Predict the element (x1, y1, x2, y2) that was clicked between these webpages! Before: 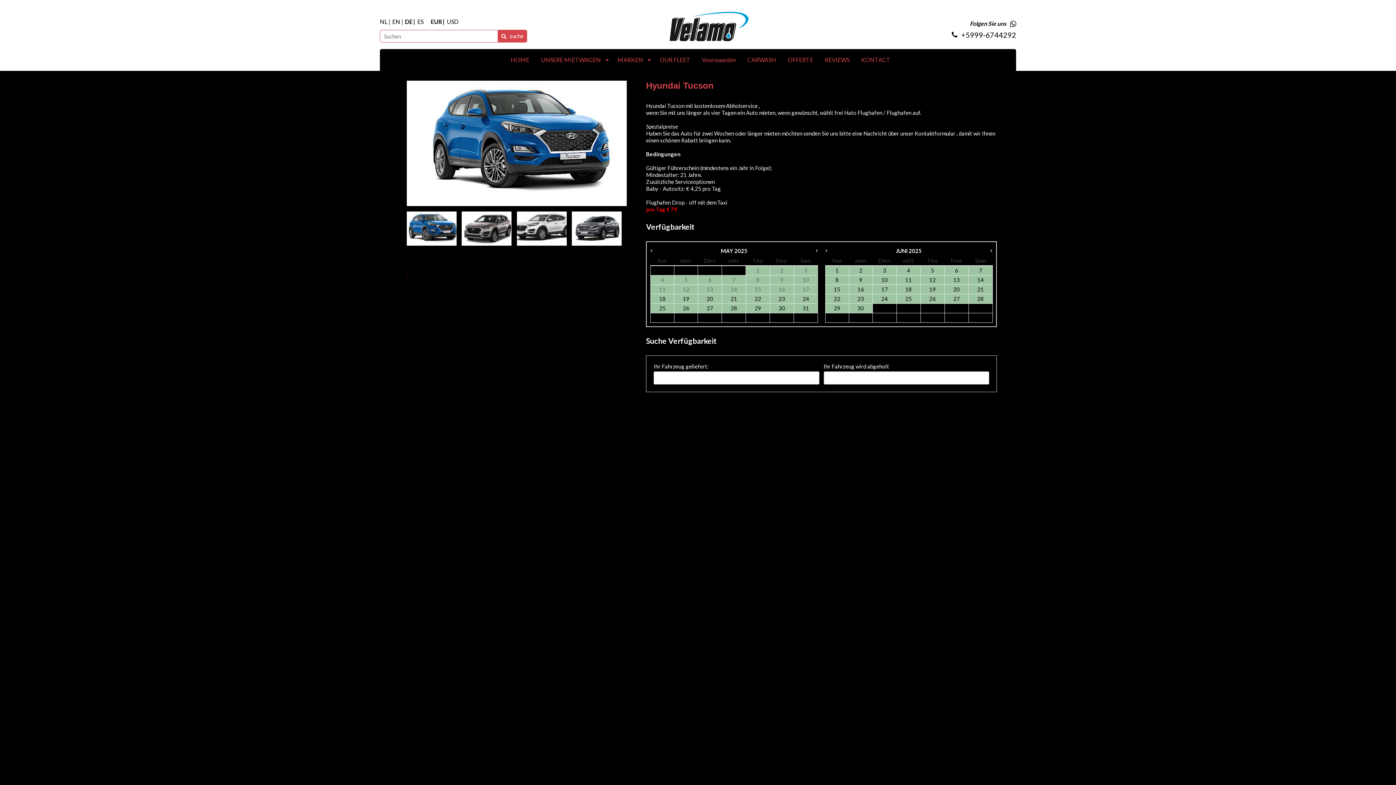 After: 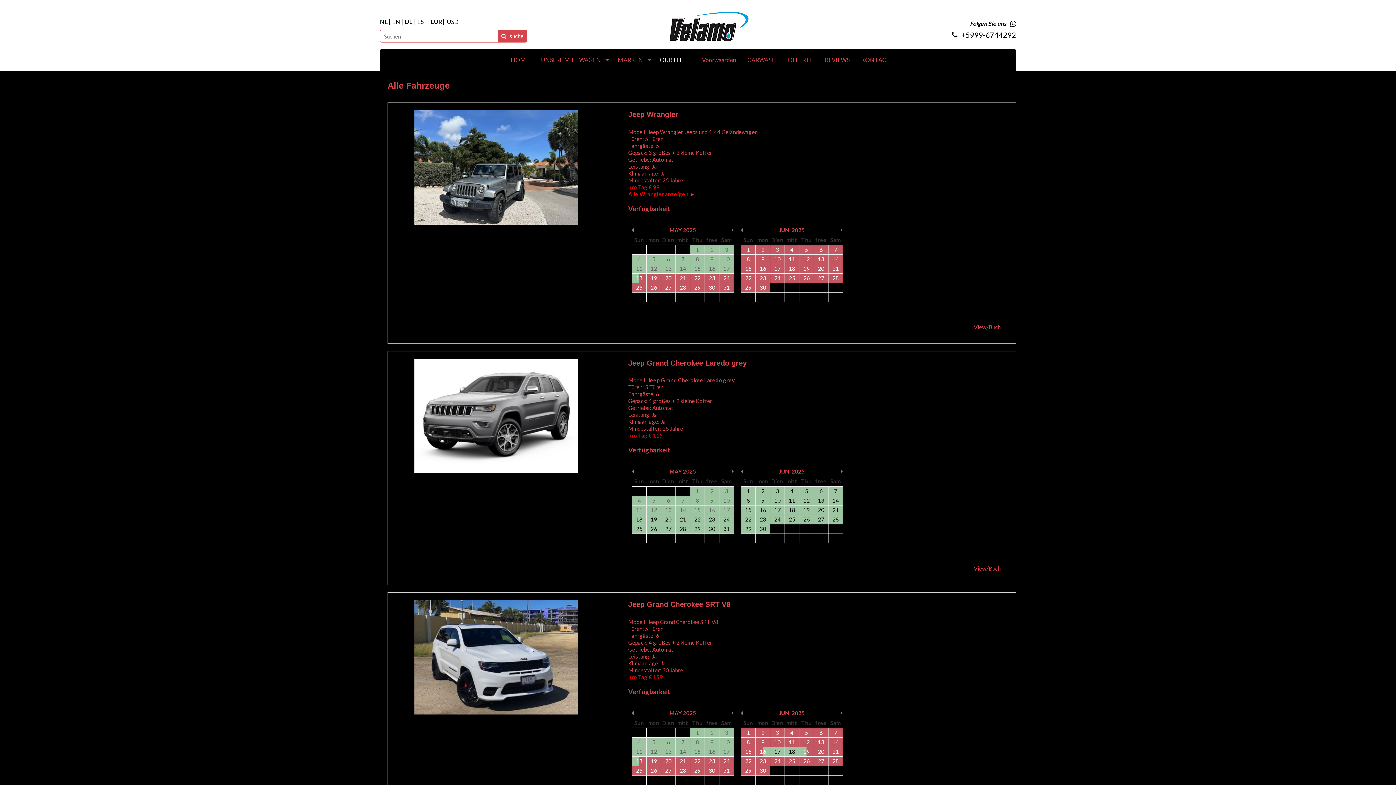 Action: label: OUR FLEET bbox: (654, 49, 696, 70)